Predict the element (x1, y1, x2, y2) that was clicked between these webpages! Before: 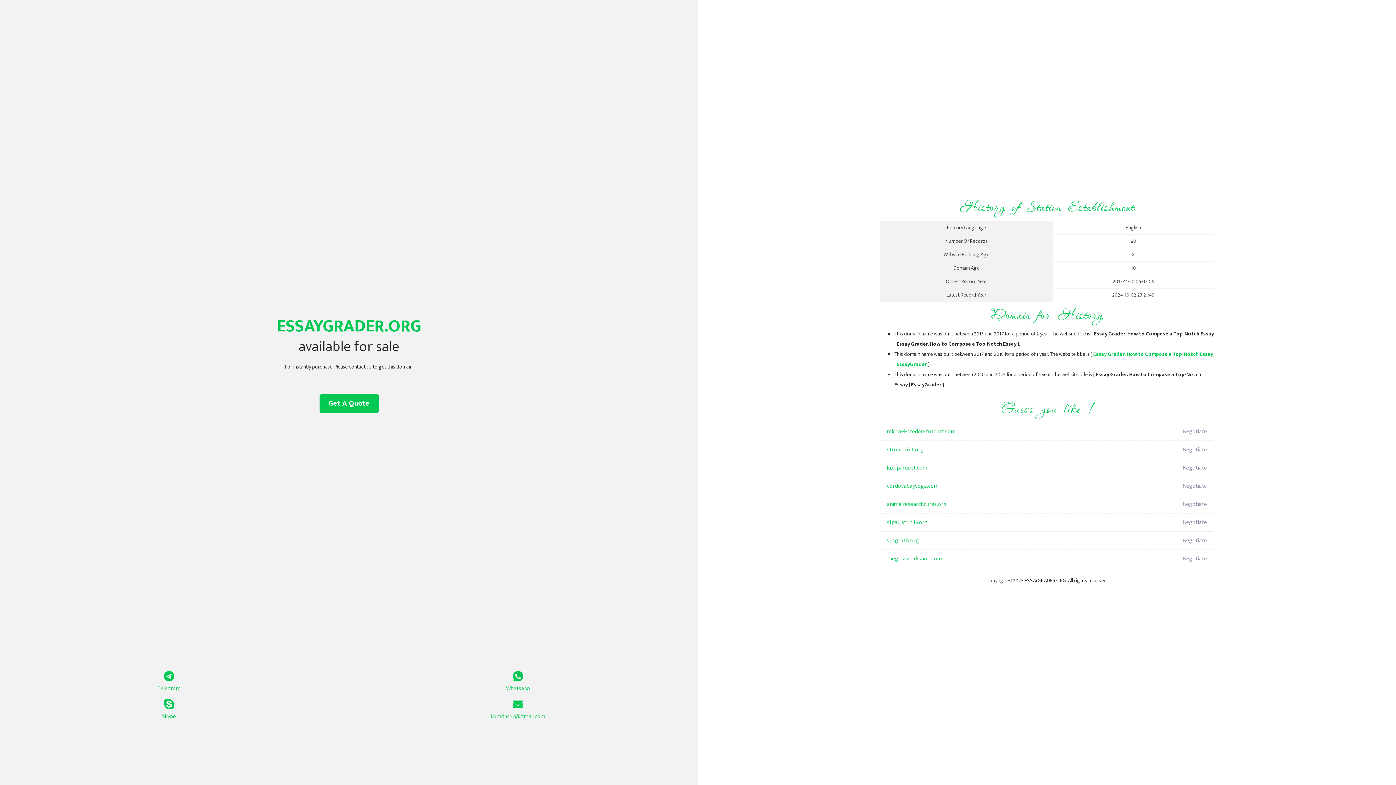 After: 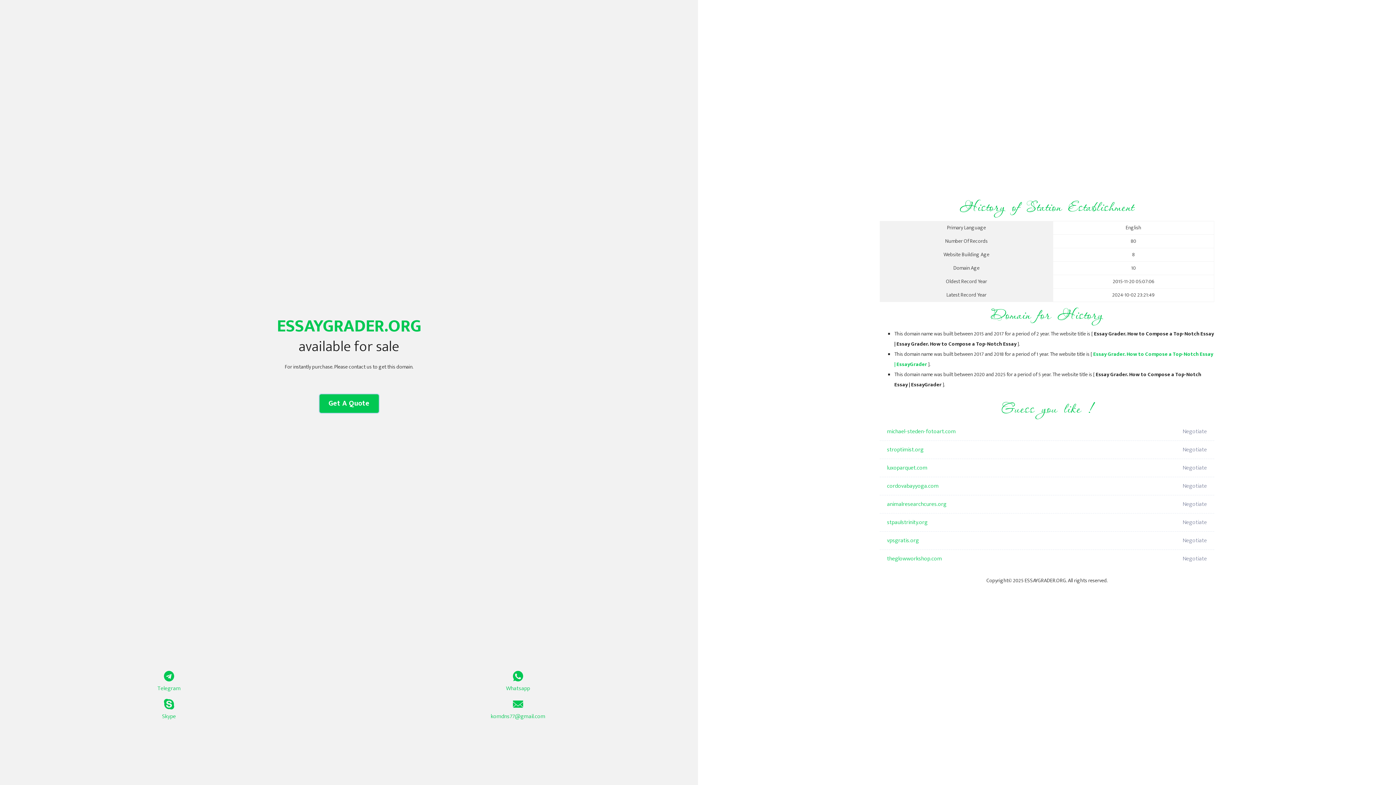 Action: bbox: (319, 394, 378, 413) label: Get A Quote